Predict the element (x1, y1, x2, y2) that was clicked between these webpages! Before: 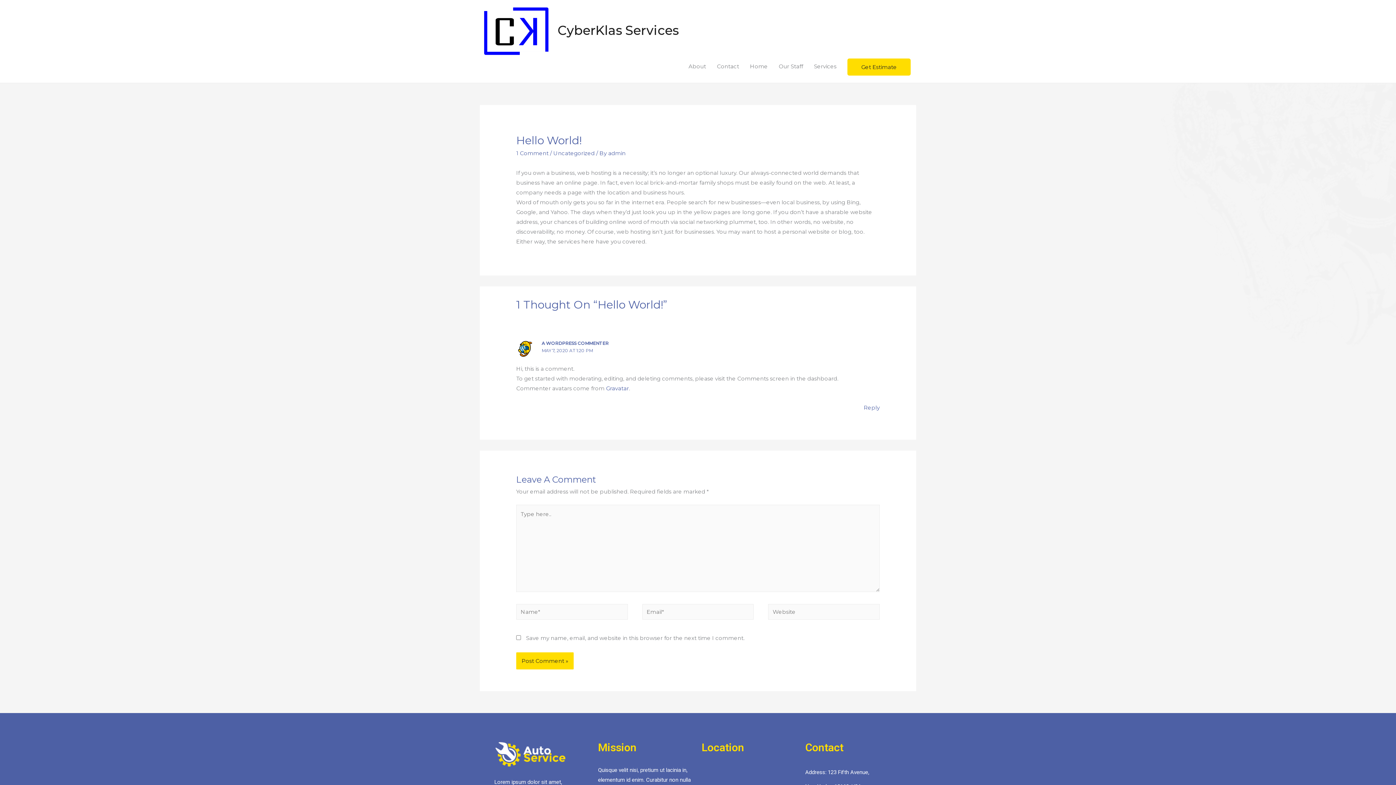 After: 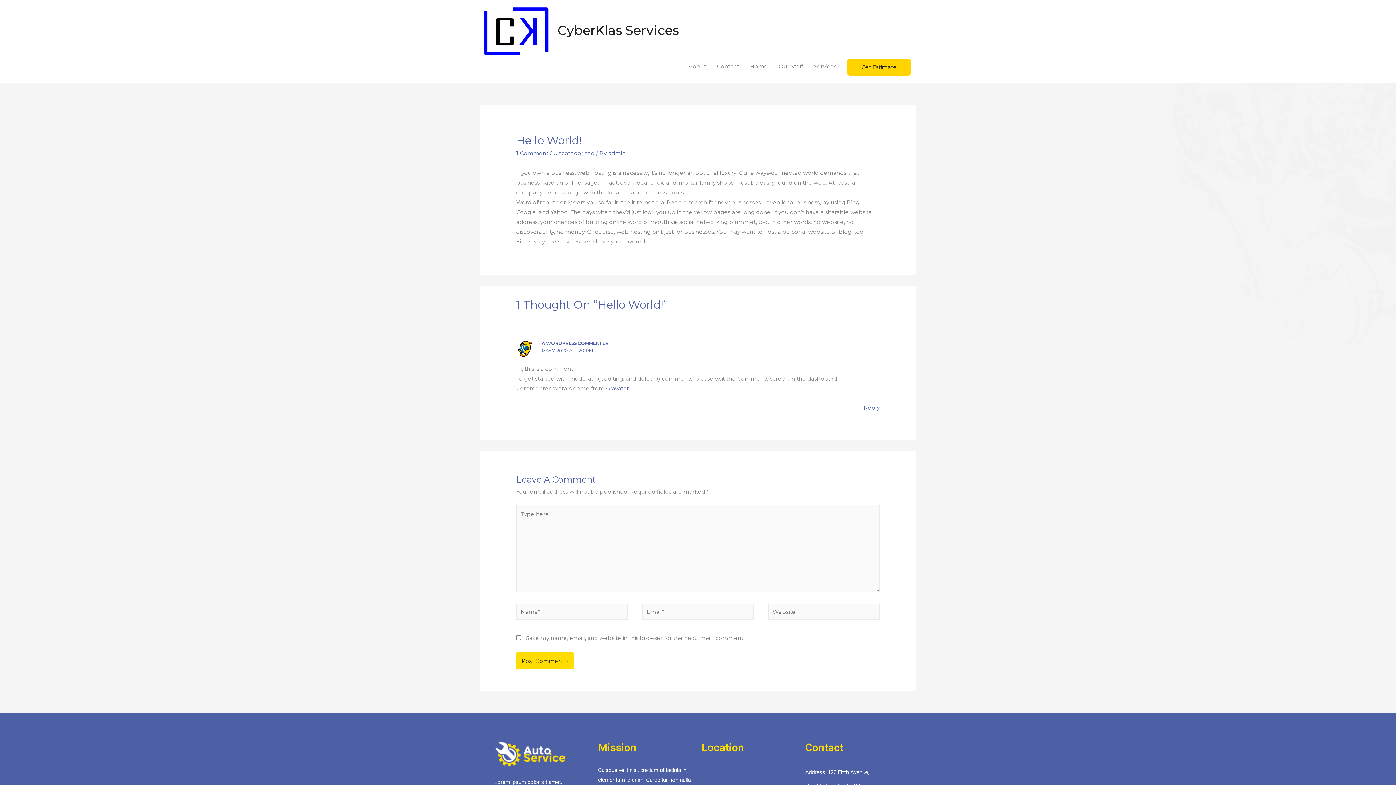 Action: bbox: (847, 58, 910, 75) label: Get Estimate